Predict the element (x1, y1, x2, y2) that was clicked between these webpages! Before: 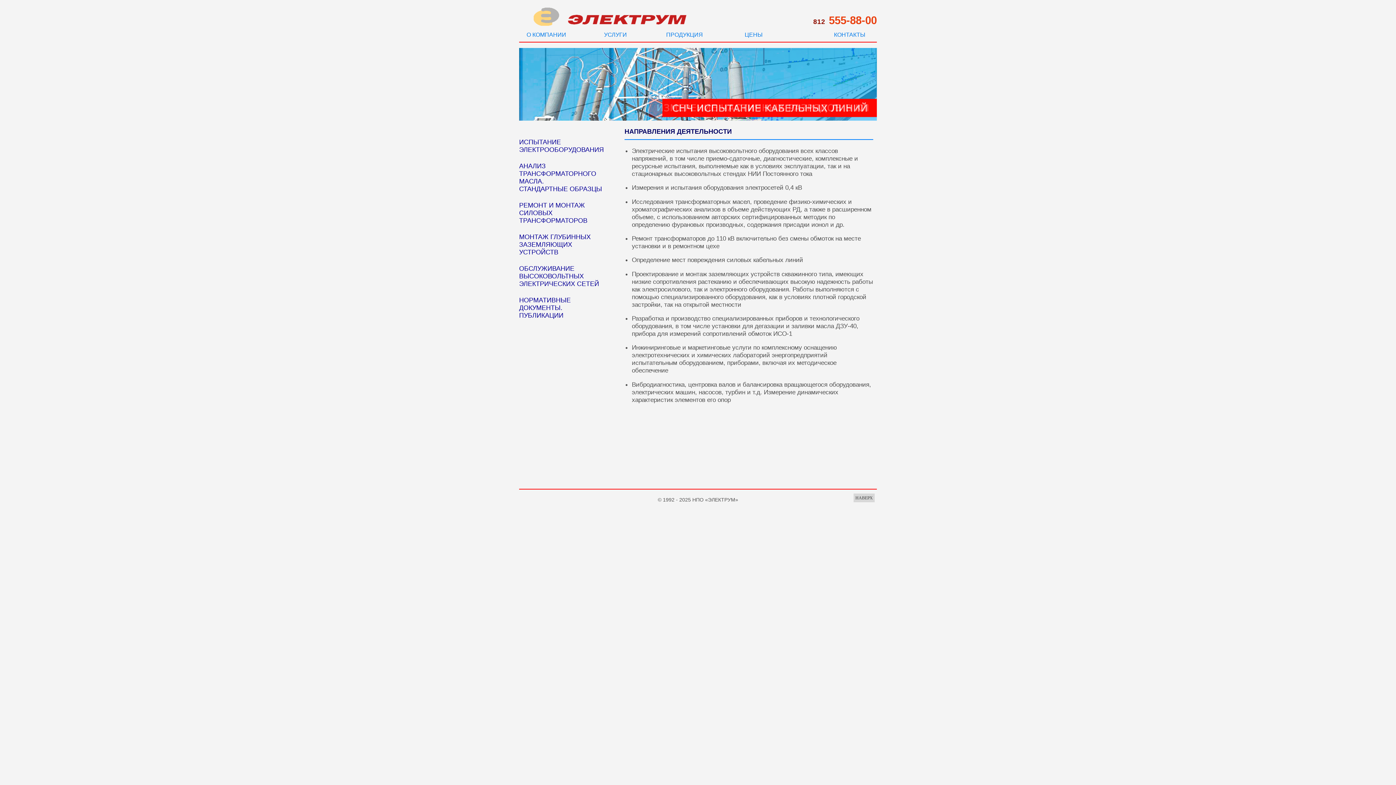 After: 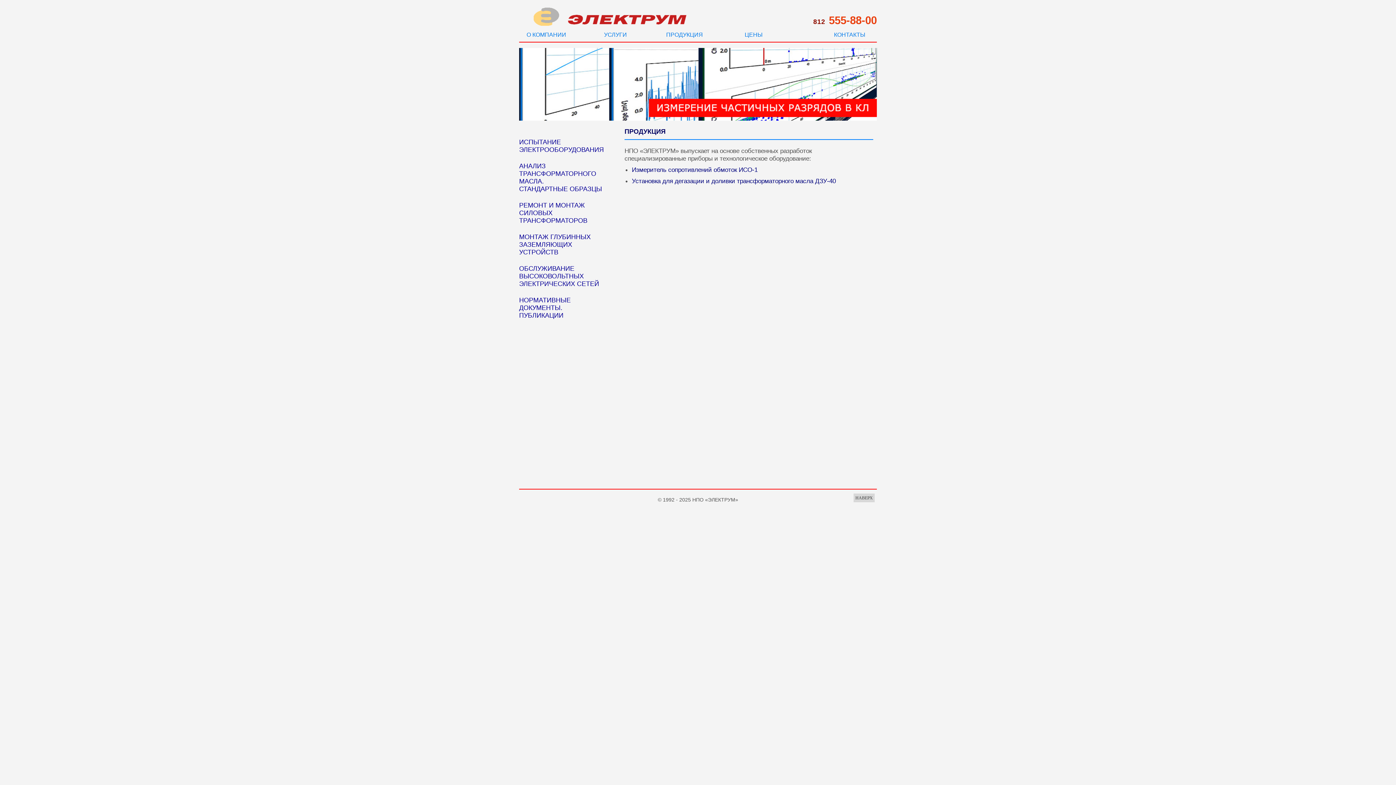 Action: bbox: (650, 29, 719, 41) label: ПРОДУКЦИЯ